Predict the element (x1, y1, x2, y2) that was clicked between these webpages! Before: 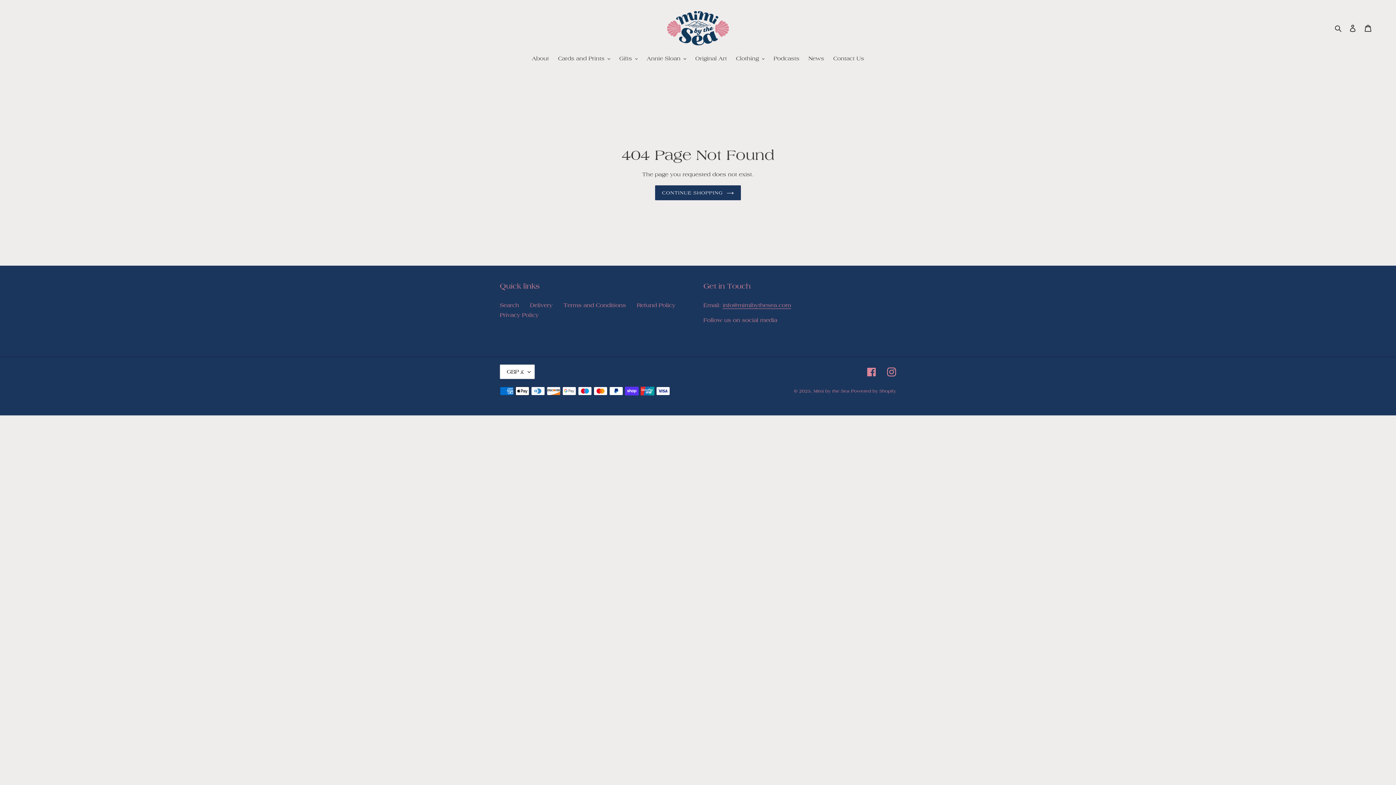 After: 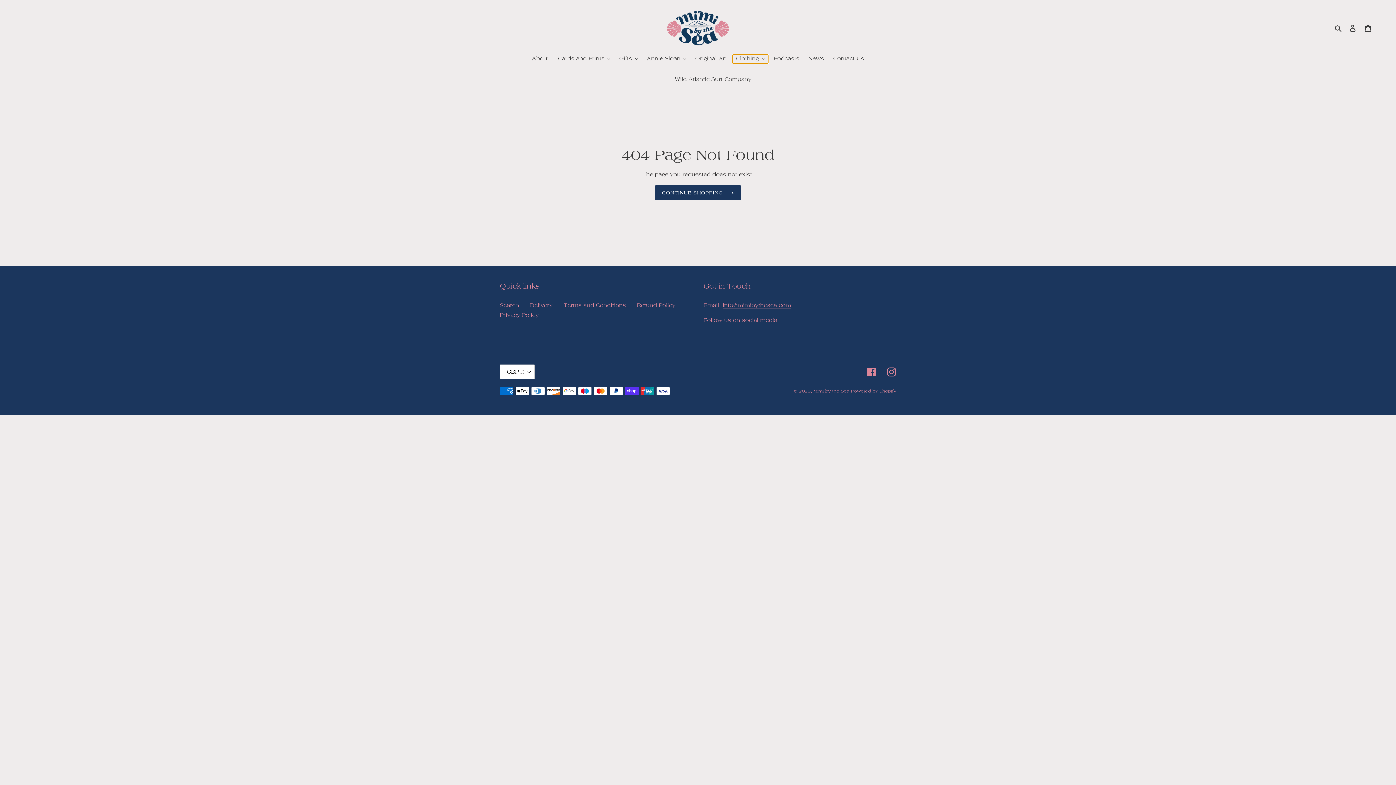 Action: label: Clothing bbox: (732, 54, 768, 63)